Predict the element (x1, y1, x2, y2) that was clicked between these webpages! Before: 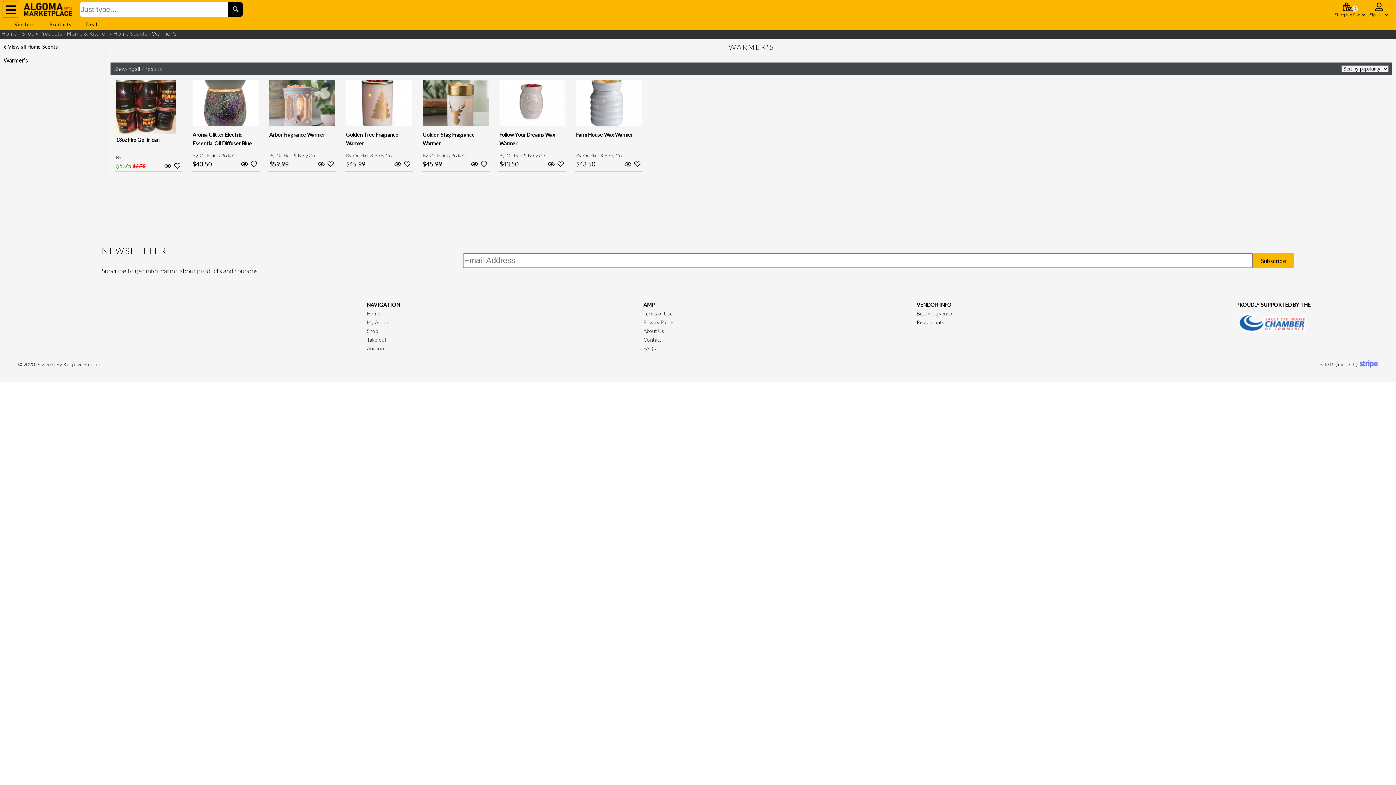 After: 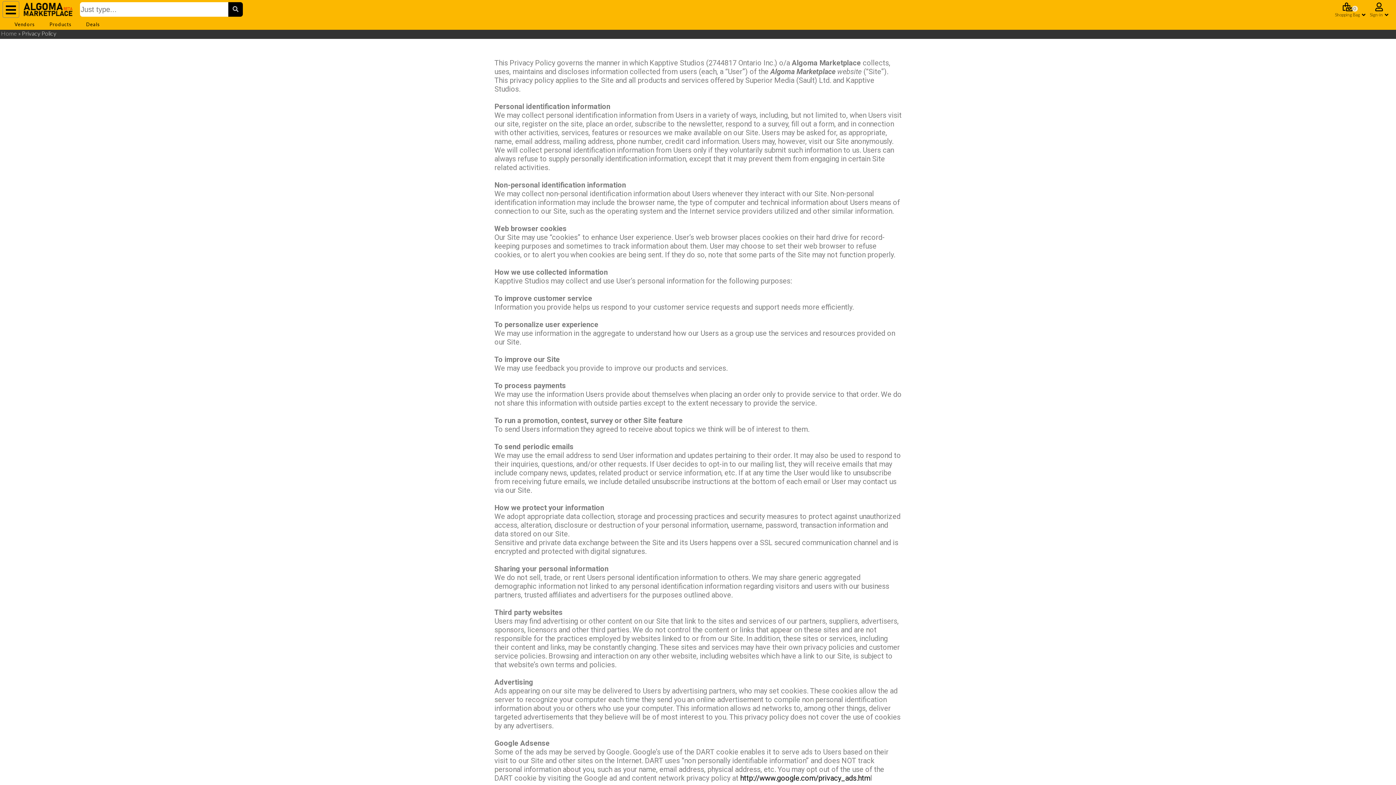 Action: label: Privacy Policy bbox: (643, 318, 673, 326)